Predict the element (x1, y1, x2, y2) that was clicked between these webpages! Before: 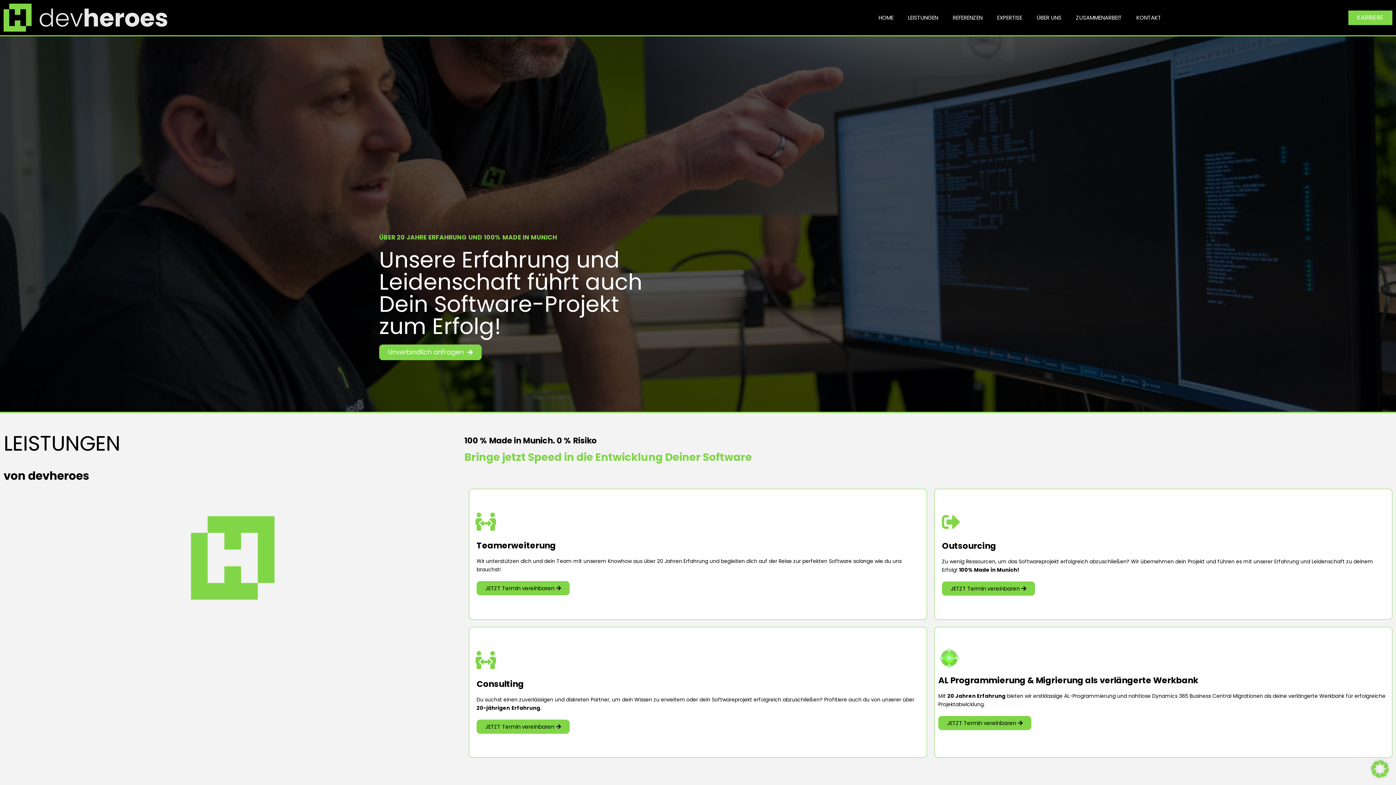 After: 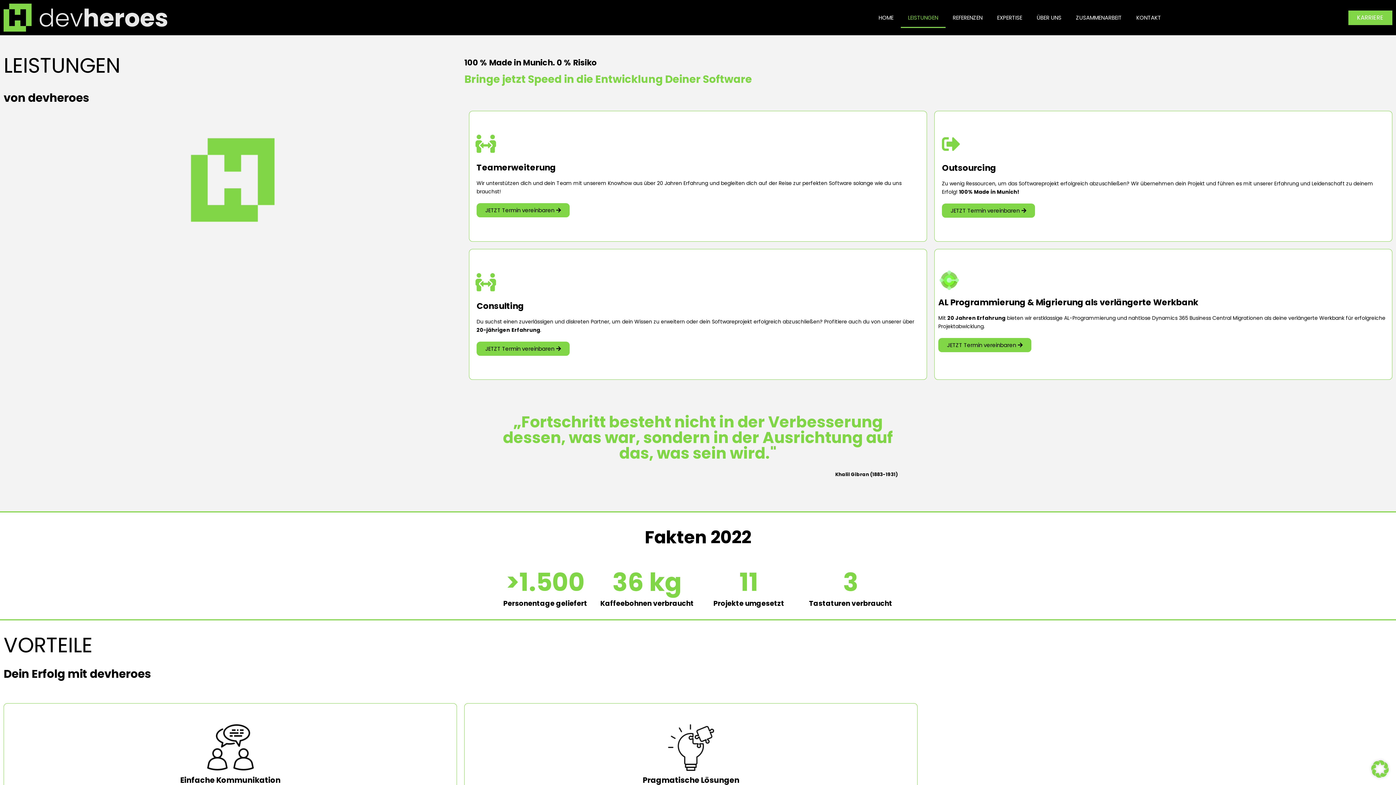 Action: bbox: (900, 7, 945, 27) label: LEISTUNGEN